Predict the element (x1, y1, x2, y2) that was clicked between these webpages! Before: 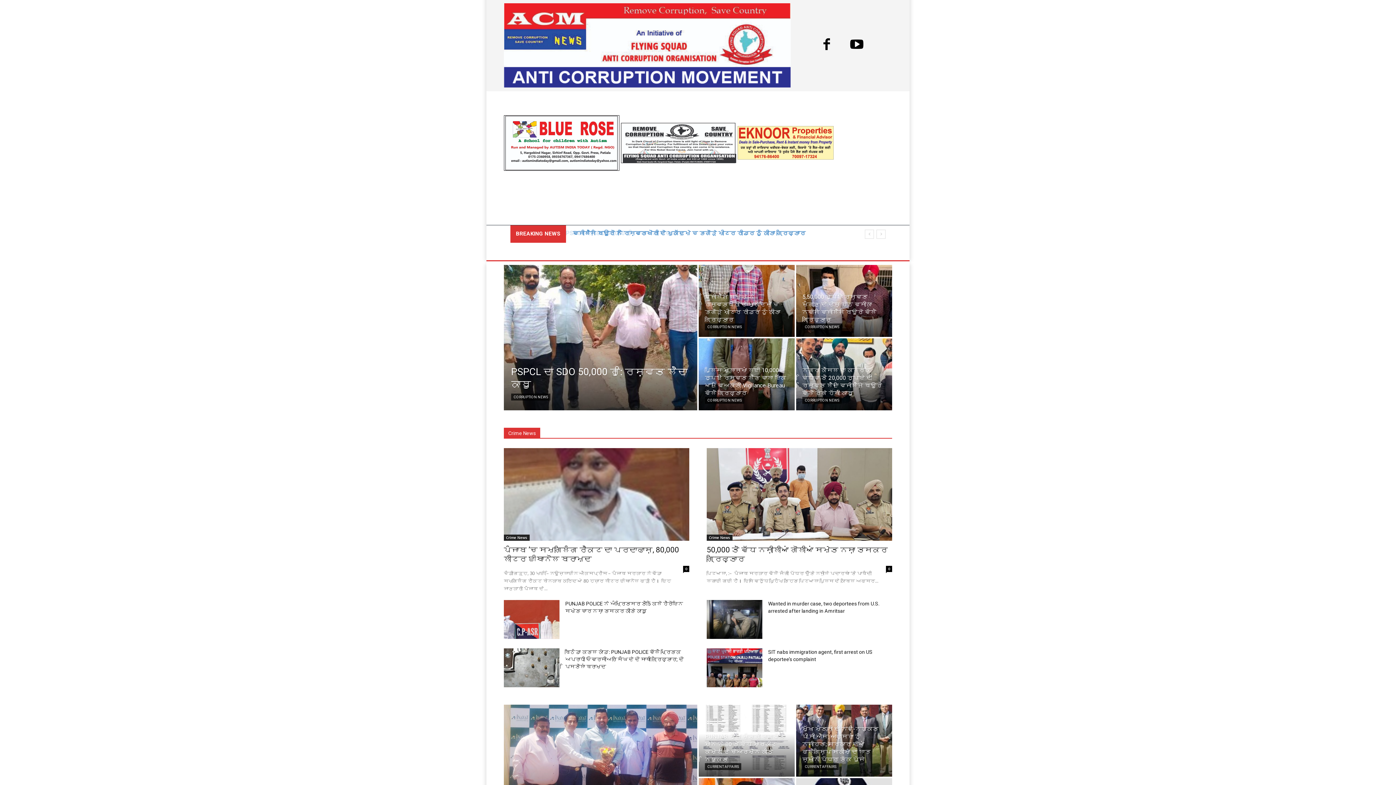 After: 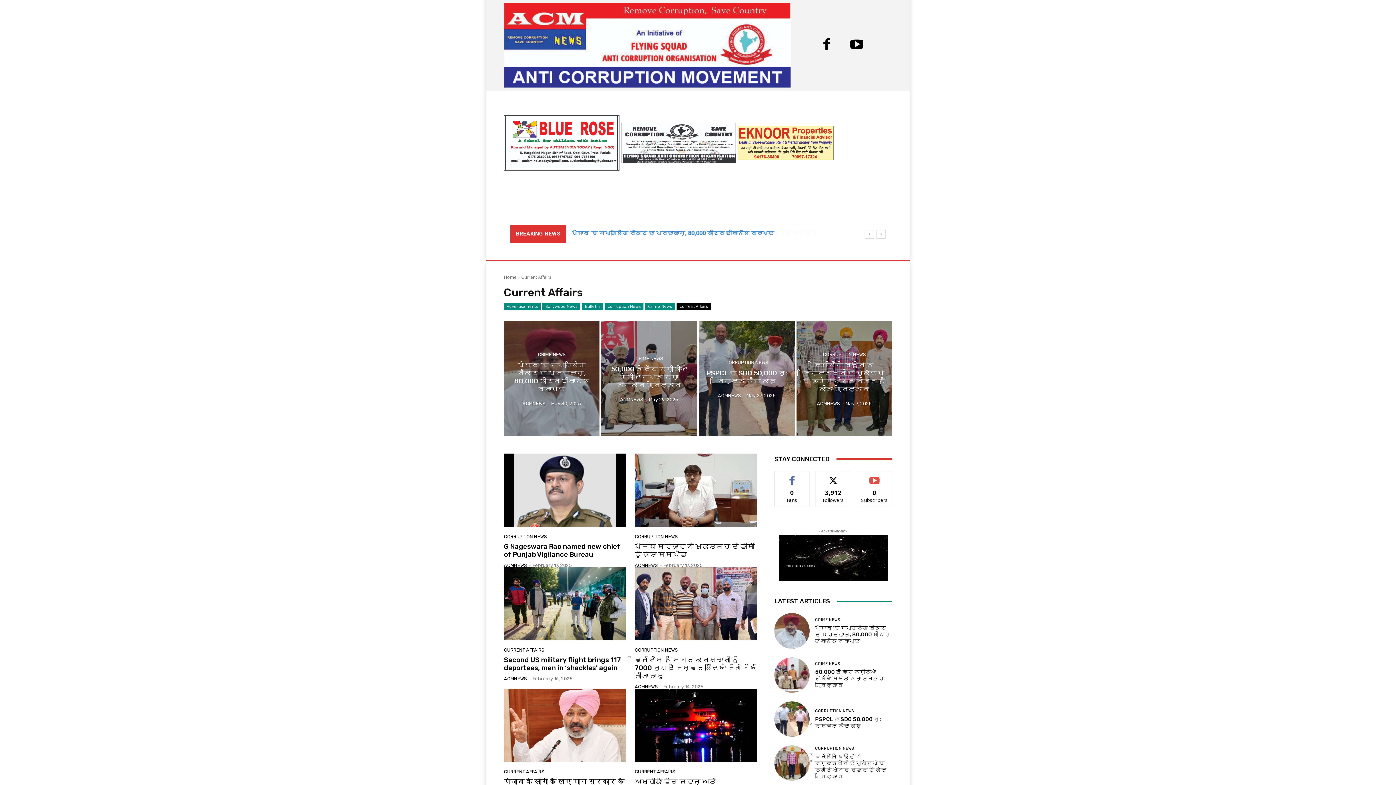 Action: bbox: (705, 763, 741, 770) label: CURRENT AFFAIRS